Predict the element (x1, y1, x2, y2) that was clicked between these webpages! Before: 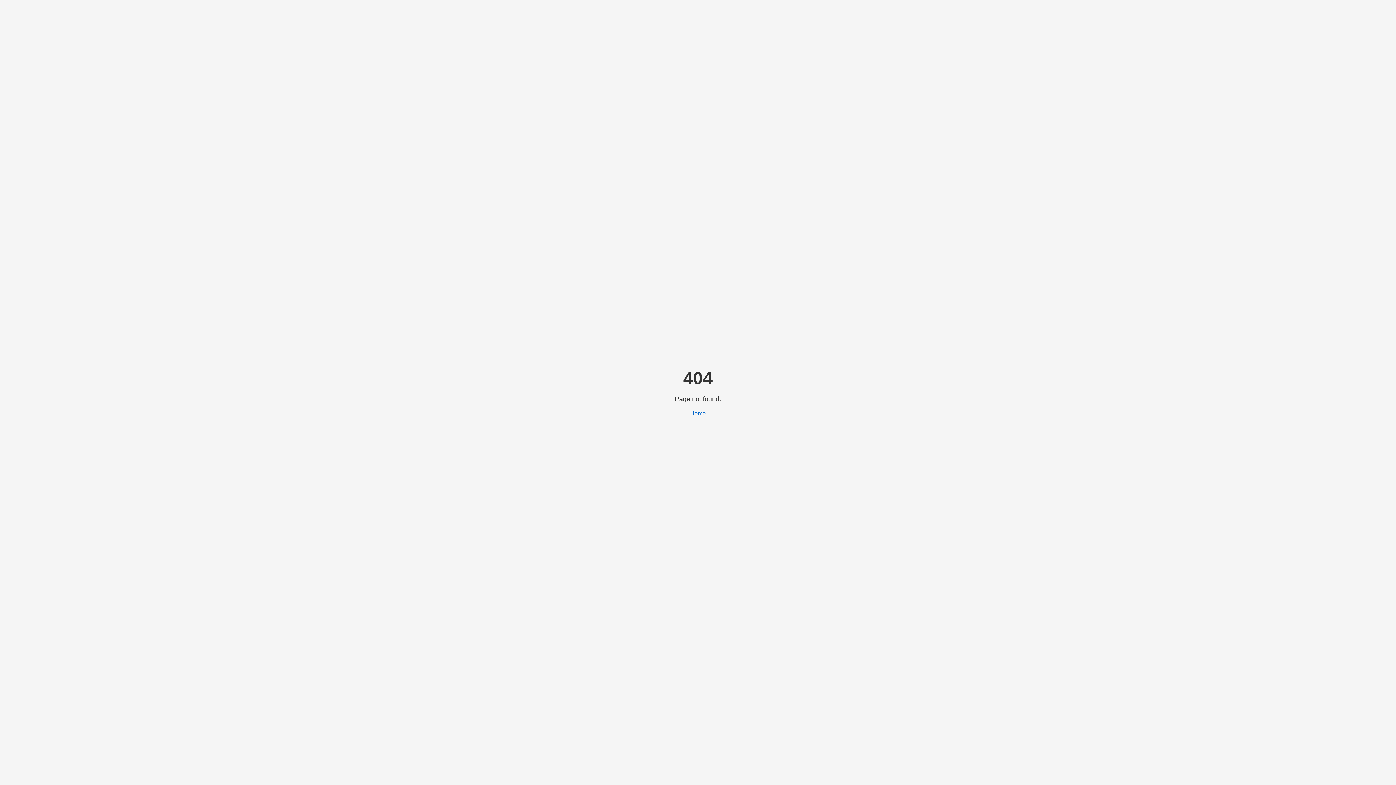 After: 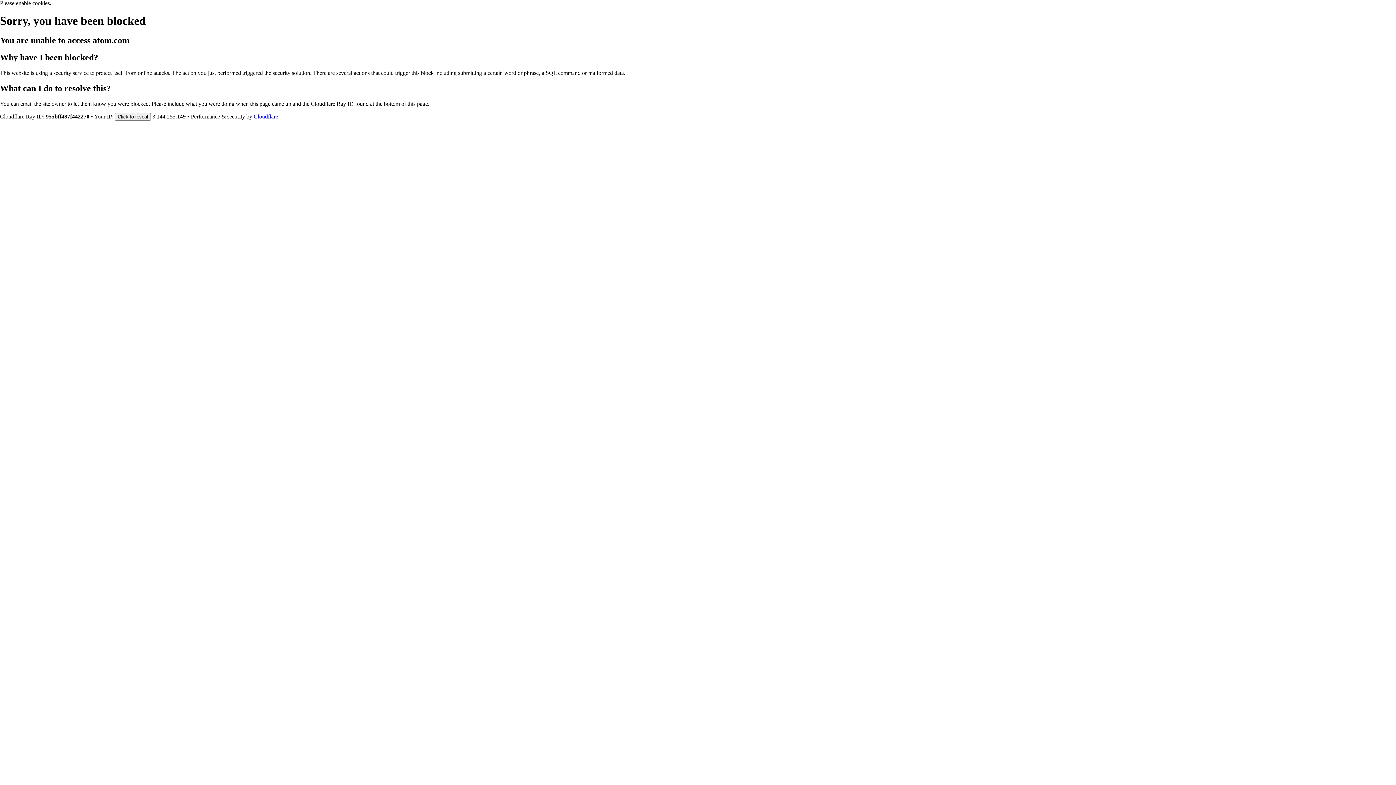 Action: bbox: (690, 410, 706, 416) label: Home